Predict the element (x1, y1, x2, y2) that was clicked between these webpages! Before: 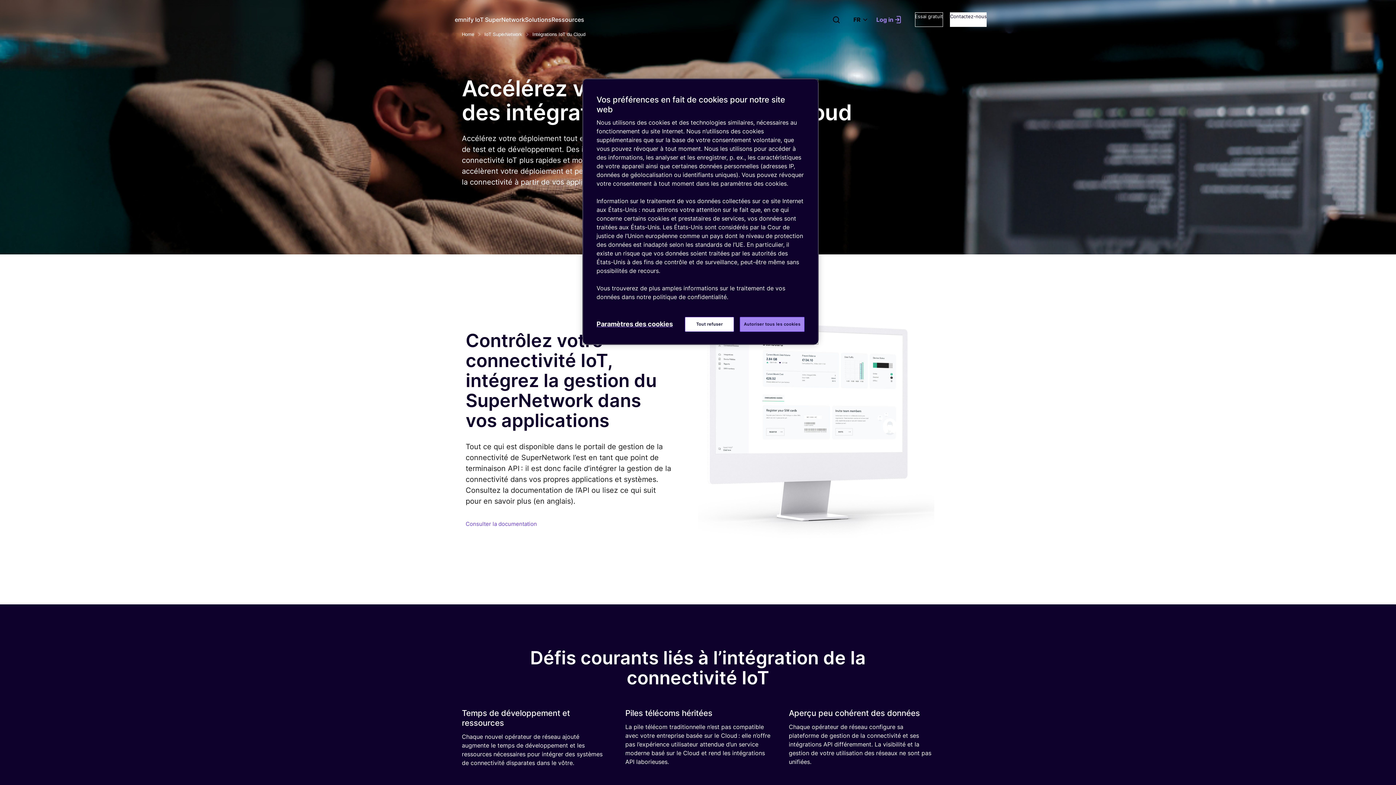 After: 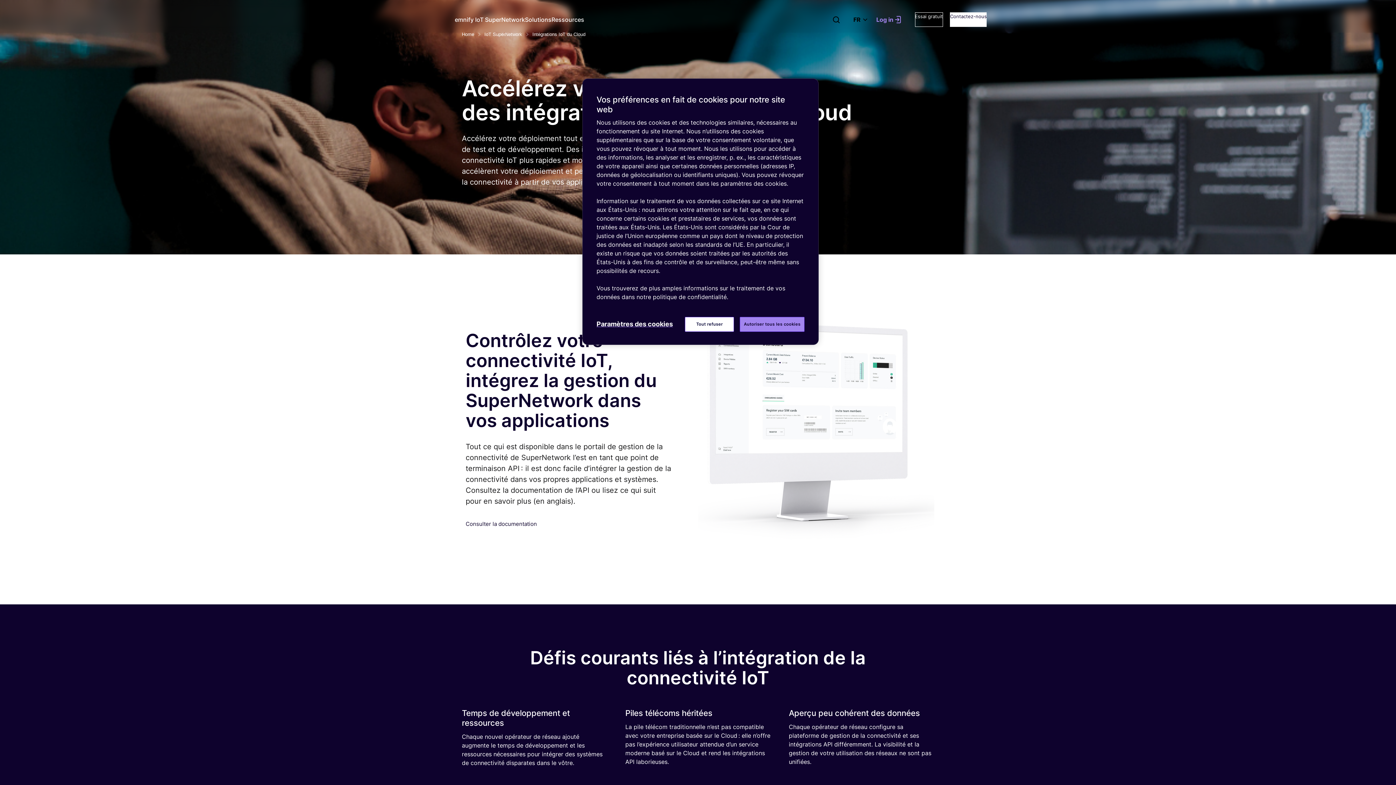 Action: bbox: (465, 519, 537, 528) label: Consulter la documentation